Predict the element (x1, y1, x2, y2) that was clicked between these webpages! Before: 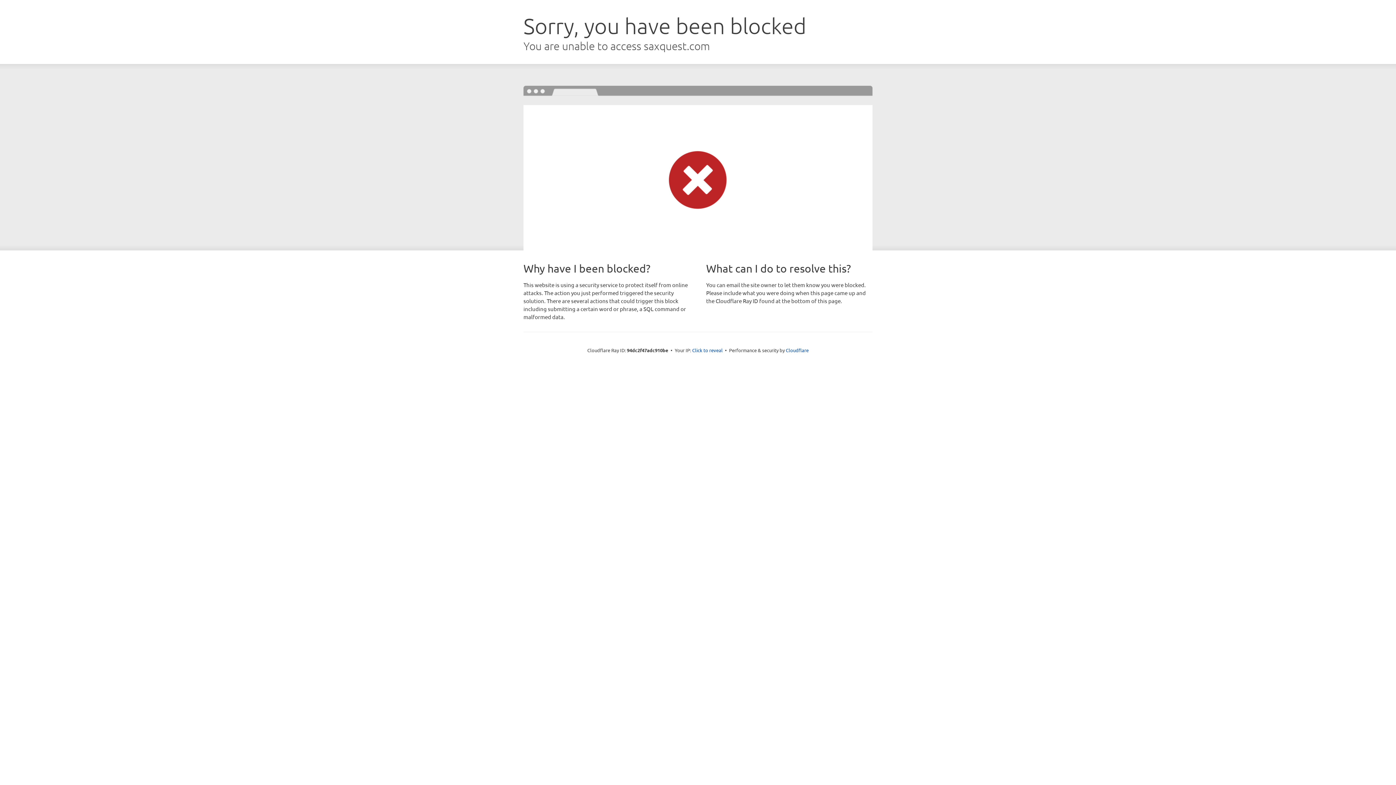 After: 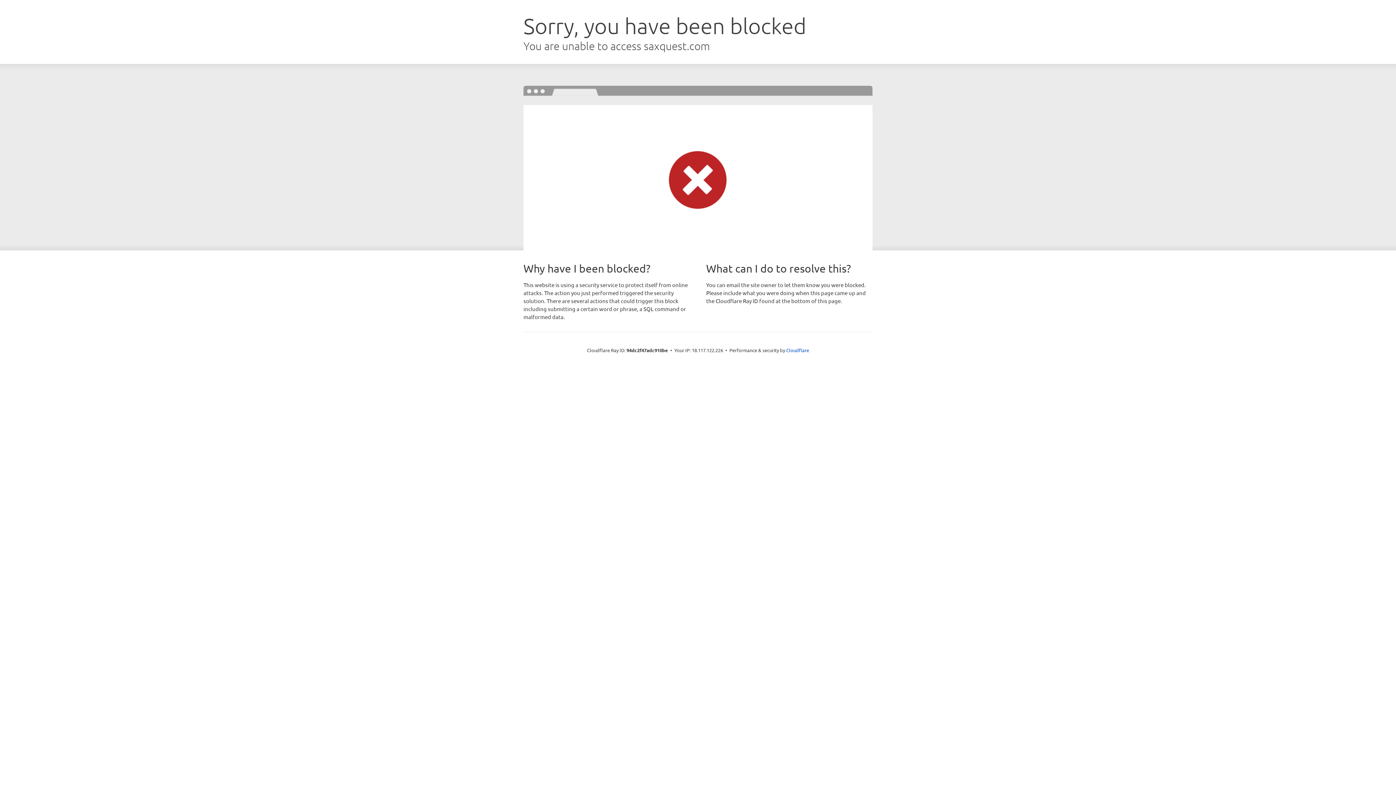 Action: label: Click to reveal bbox: (692, 346, 722, 353)